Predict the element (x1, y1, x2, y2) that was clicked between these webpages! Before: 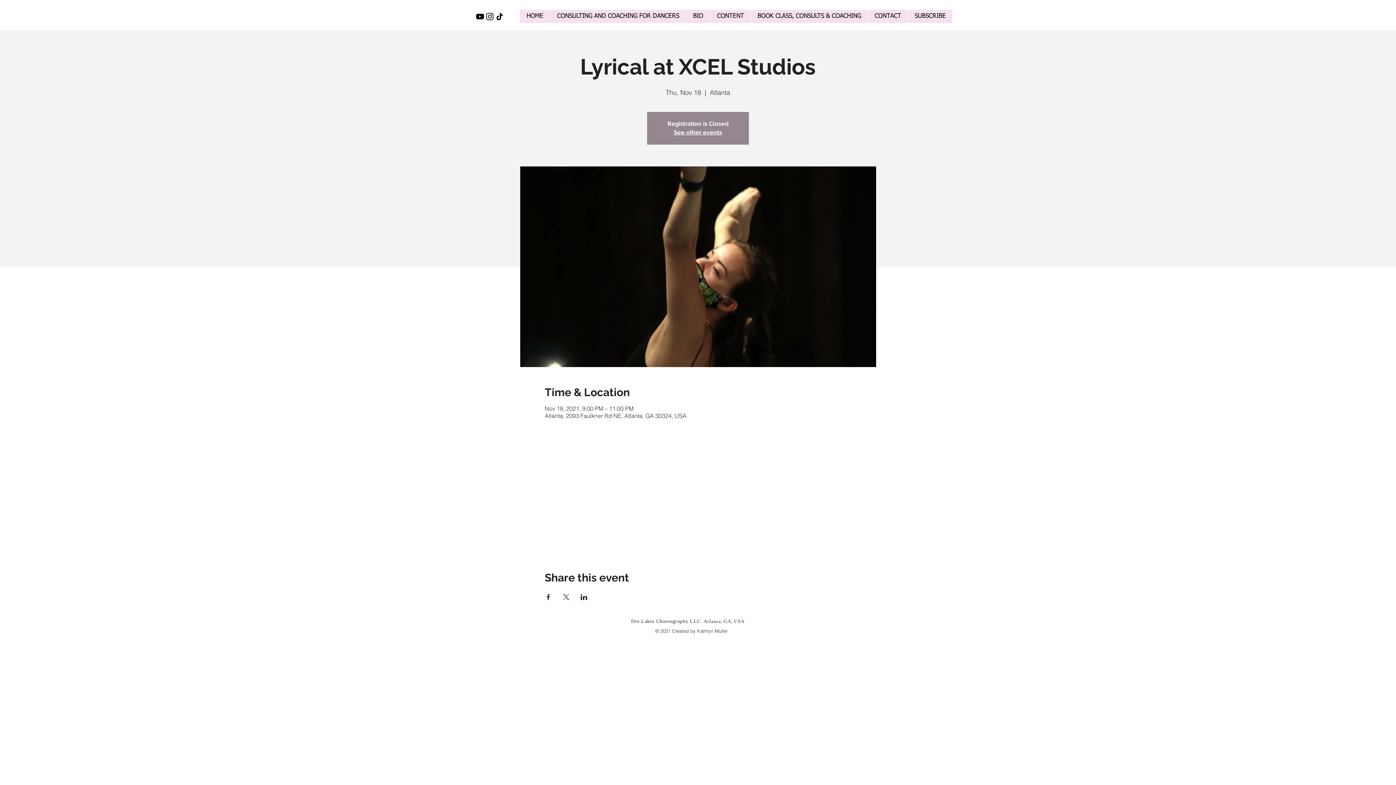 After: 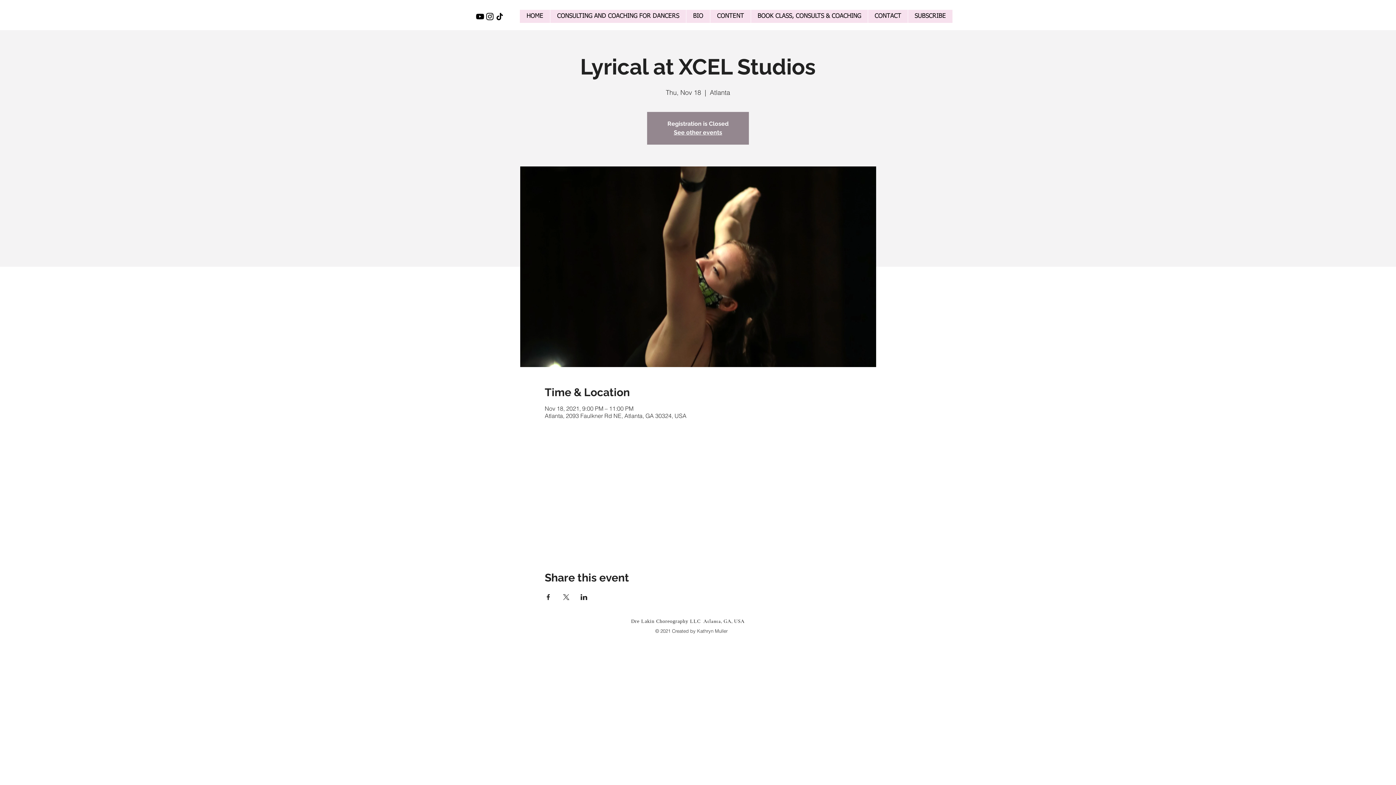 Action: bbox: (544, 594, 551, 600) label: Share event on Facebook